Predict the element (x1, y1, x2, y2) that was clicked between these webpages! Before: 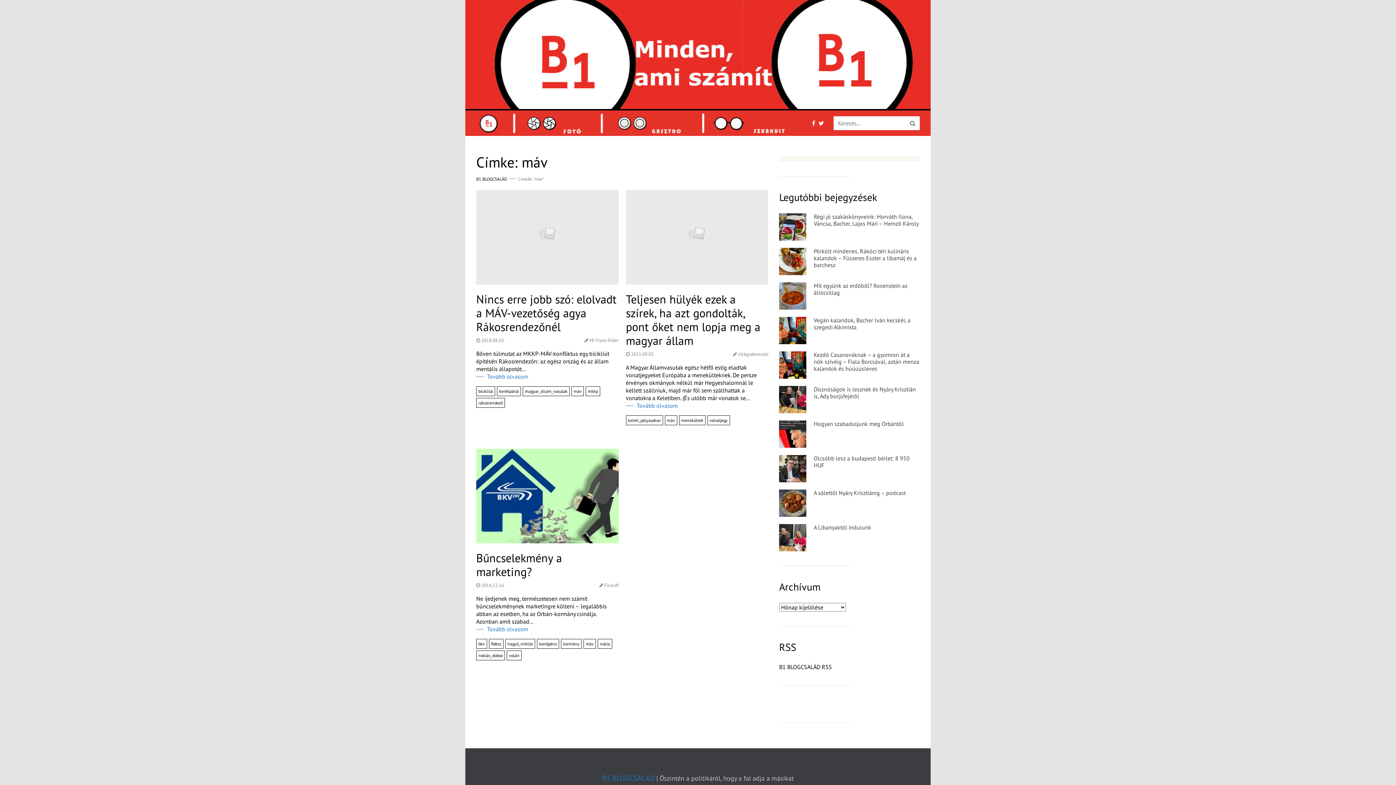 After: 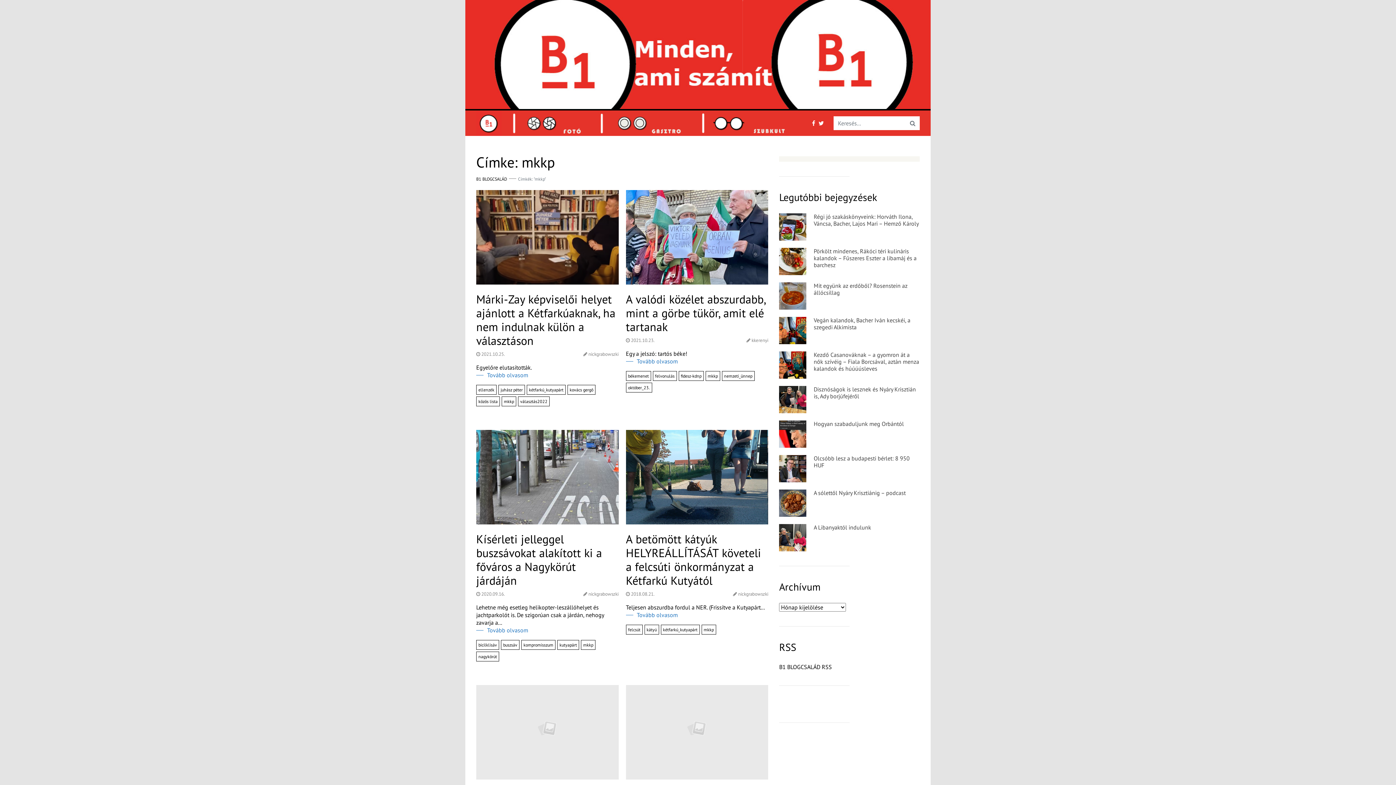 Action: bbox: (585, 386, 600, 396) label: mkkp